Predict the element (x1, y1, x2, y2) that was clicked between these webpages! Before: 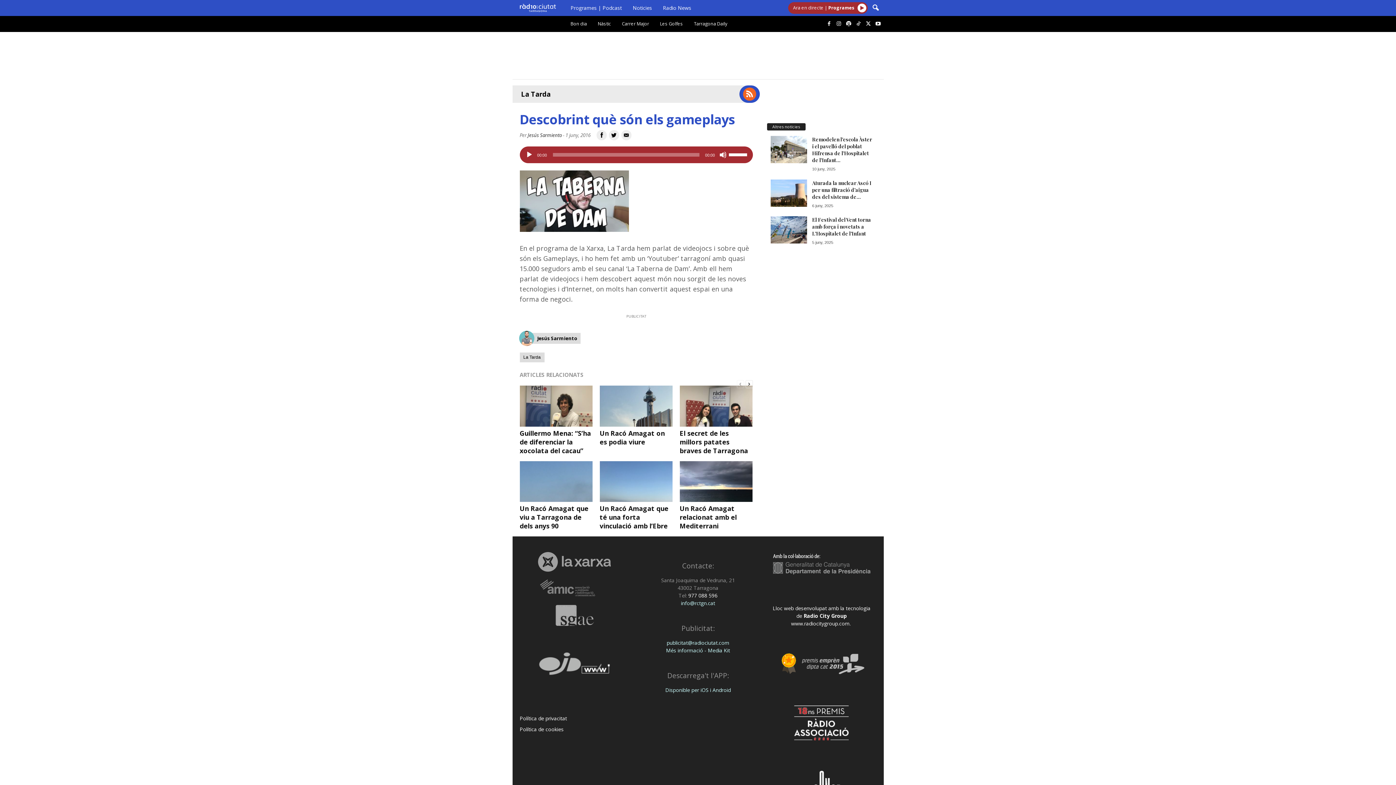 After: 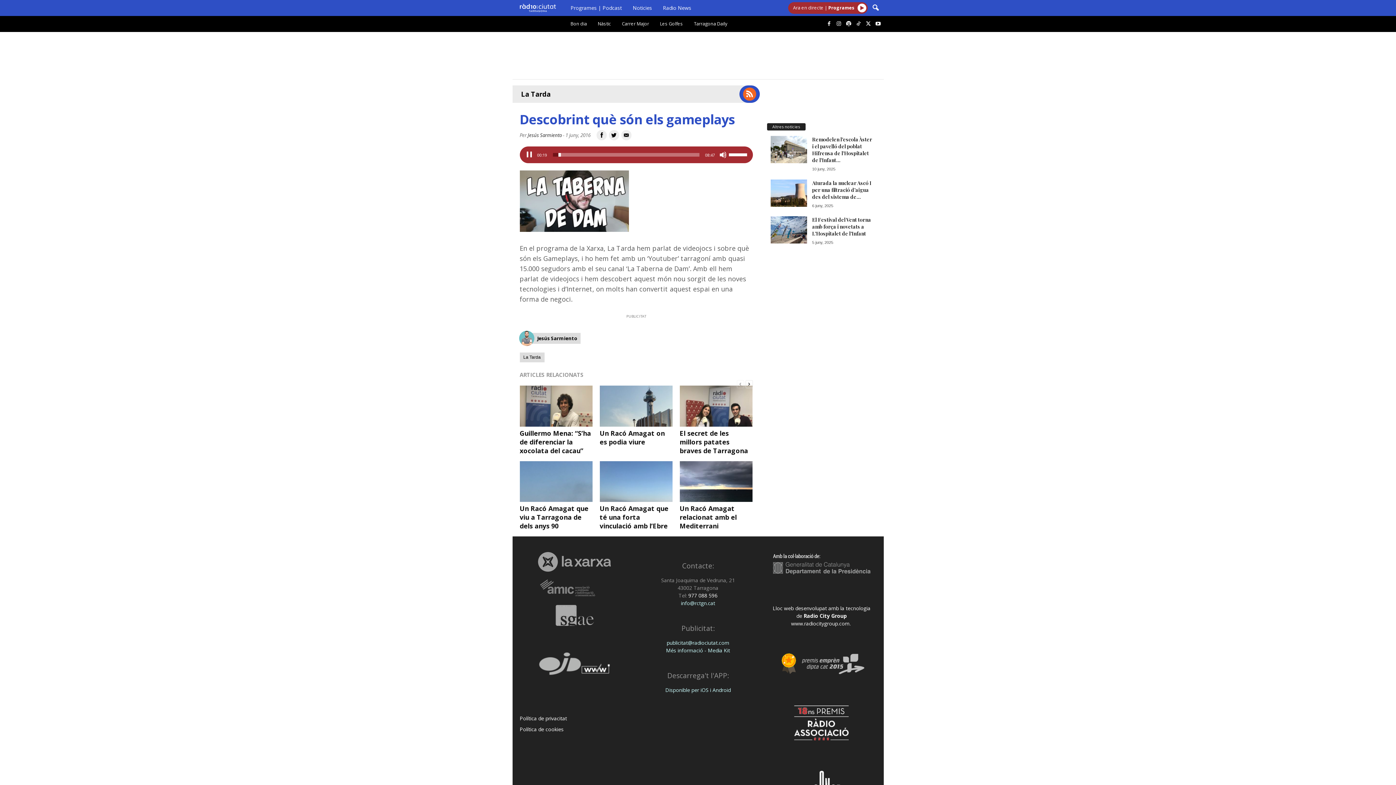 Action: label: Reprodueix bbox: (525, 151, 532, 158)